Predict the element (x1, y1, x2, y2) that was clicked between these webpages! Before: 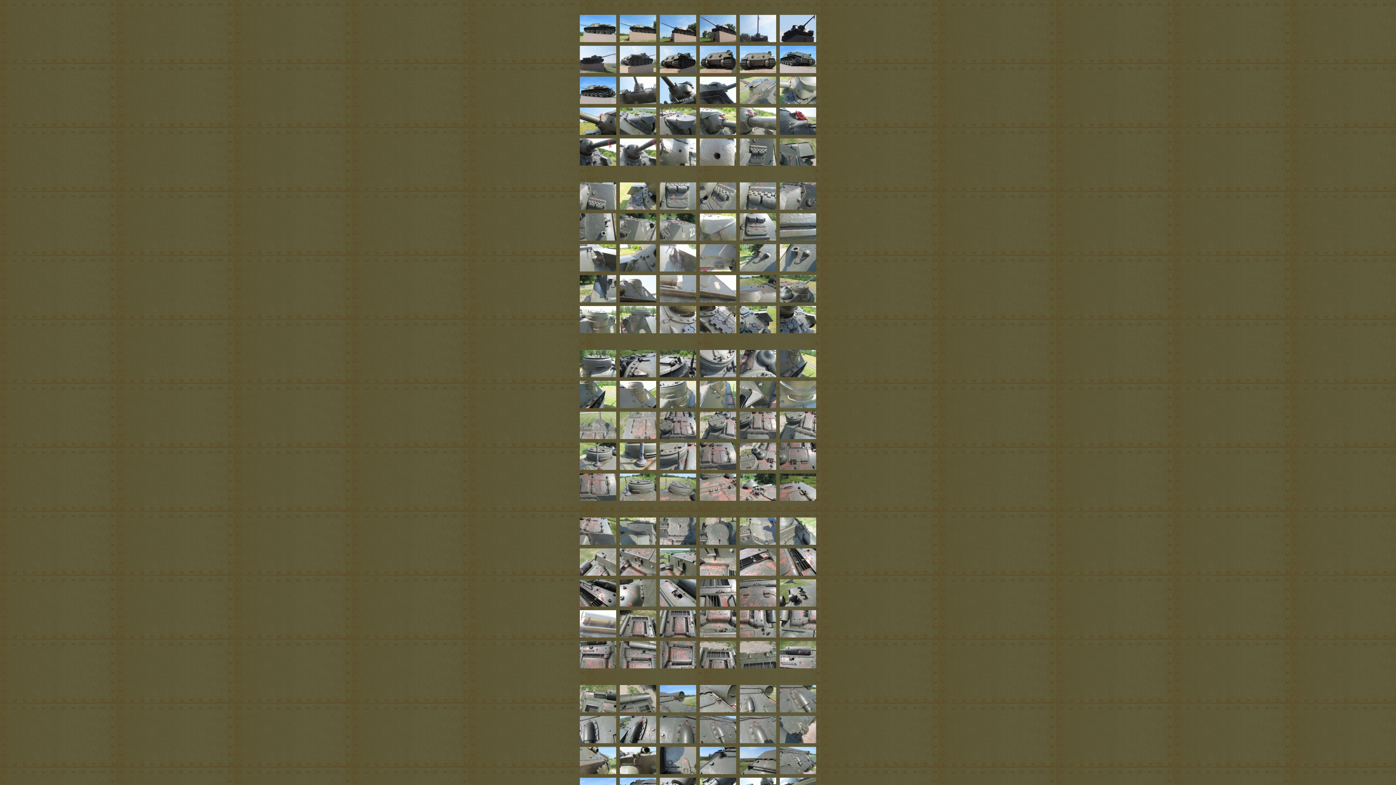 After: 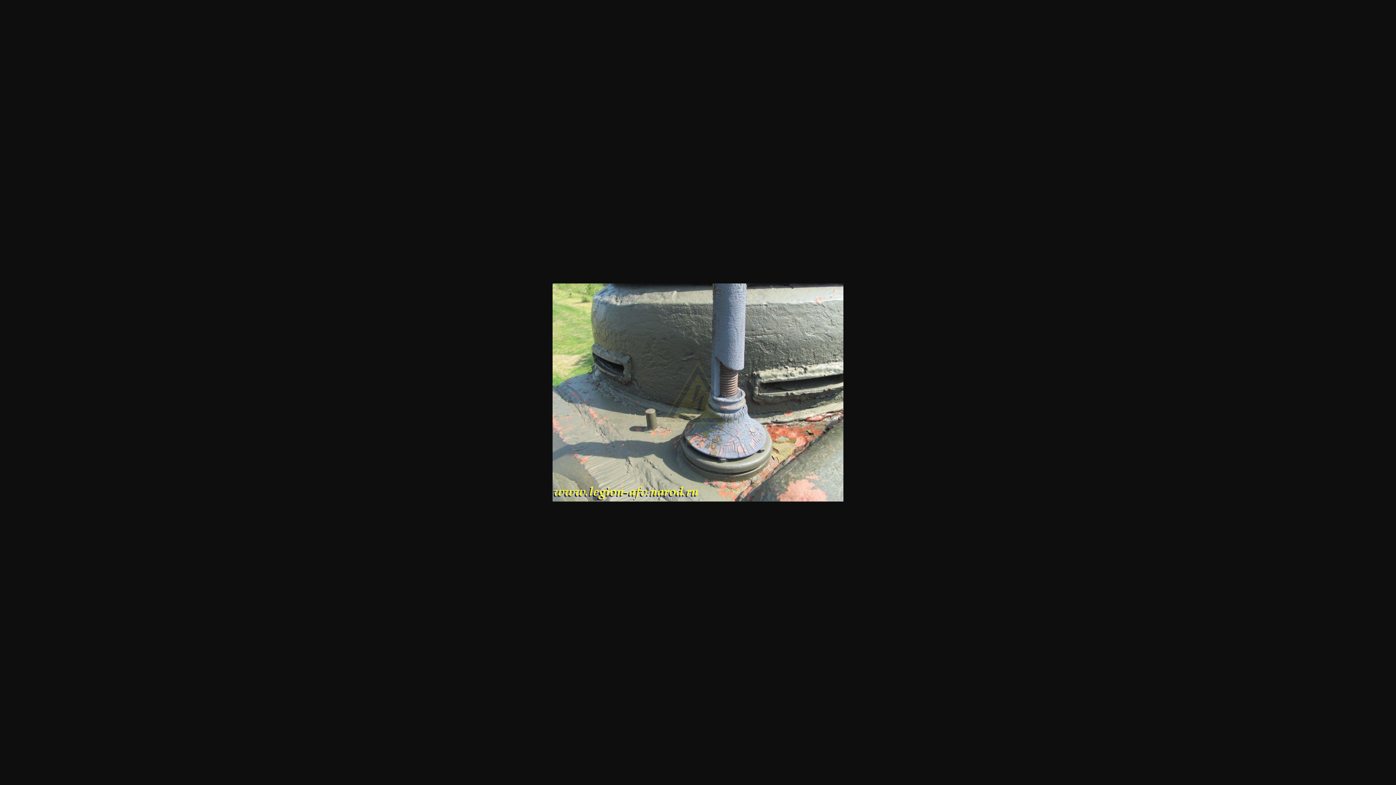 Action: bbox: (620, 465, 656, 471)